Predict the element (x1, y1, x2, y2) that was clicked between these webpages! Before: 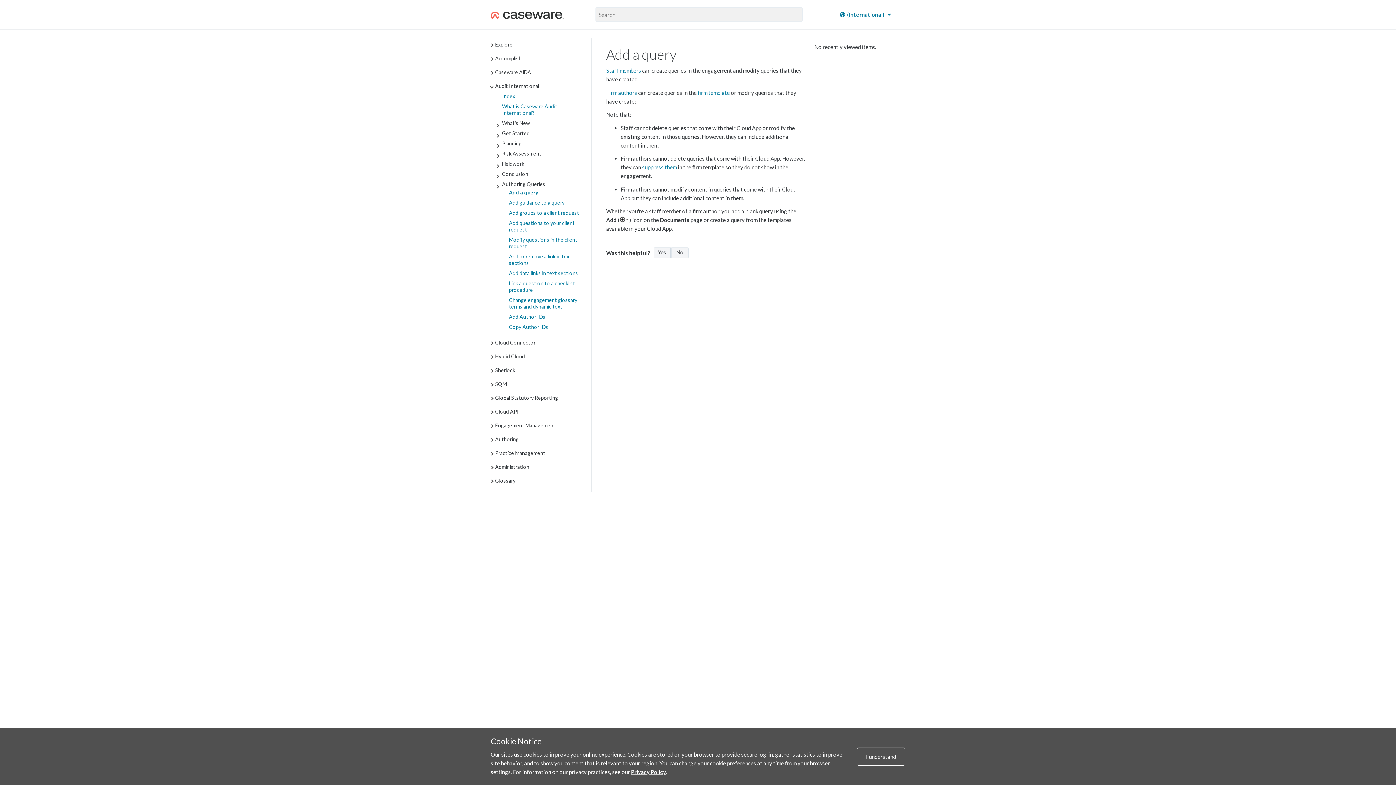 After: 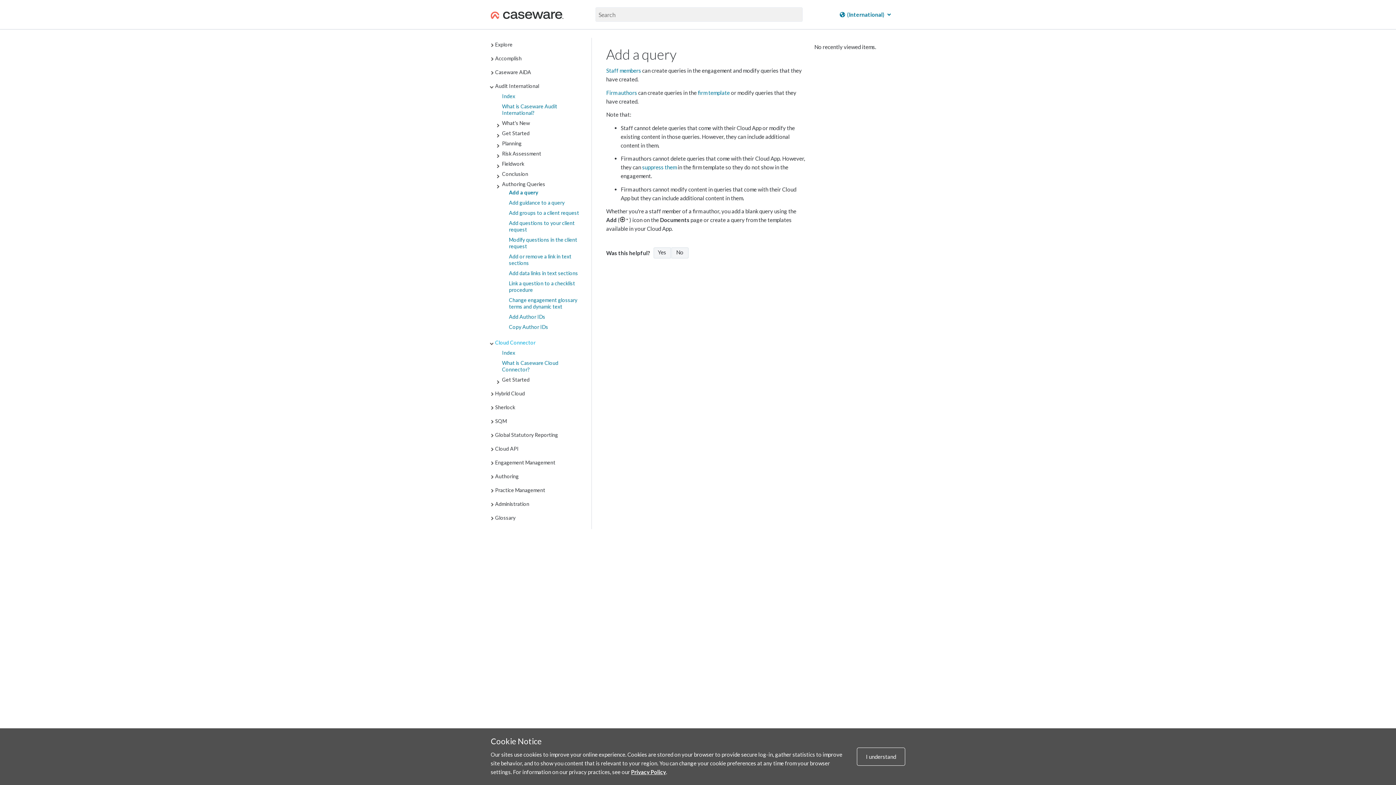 Action: bbox: (495, 339, 535, 345) label: Cloud Connector